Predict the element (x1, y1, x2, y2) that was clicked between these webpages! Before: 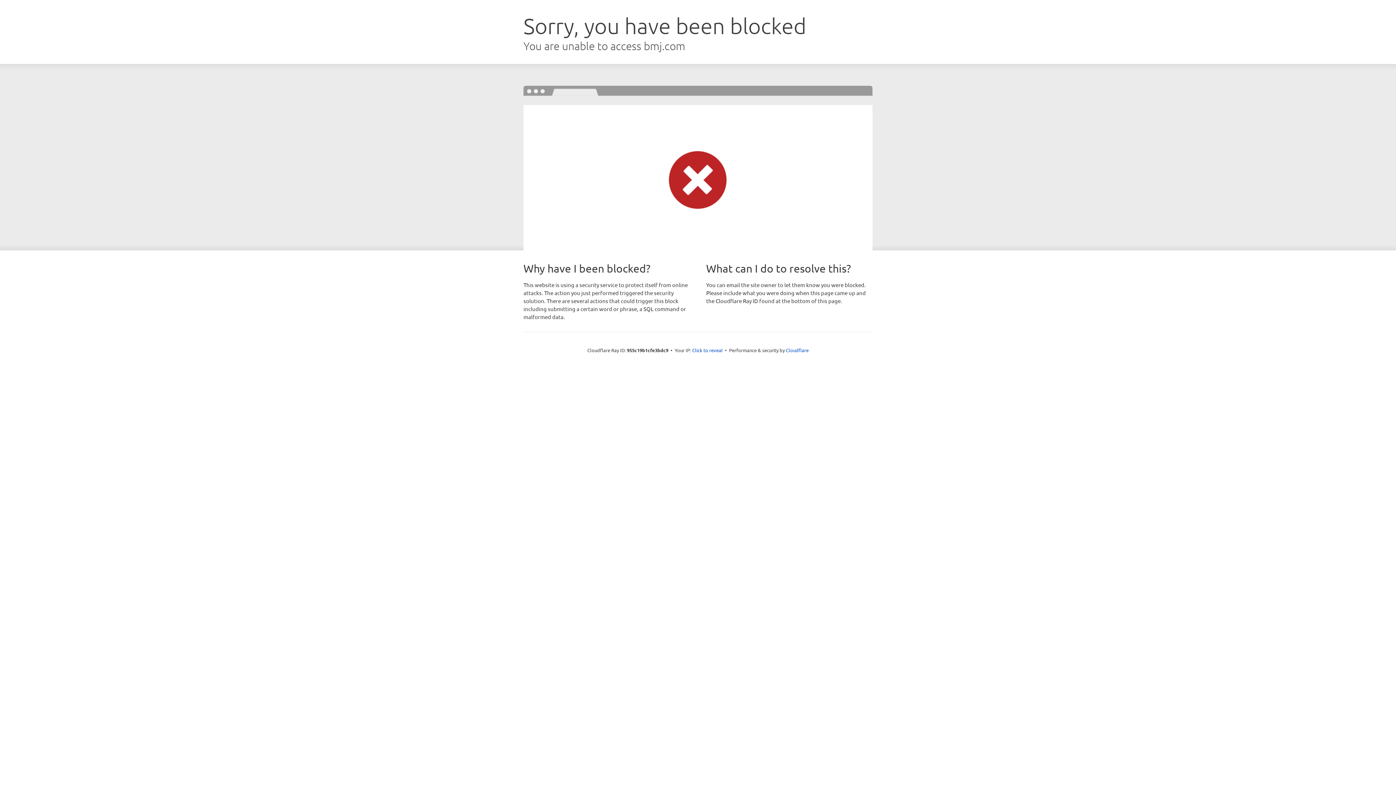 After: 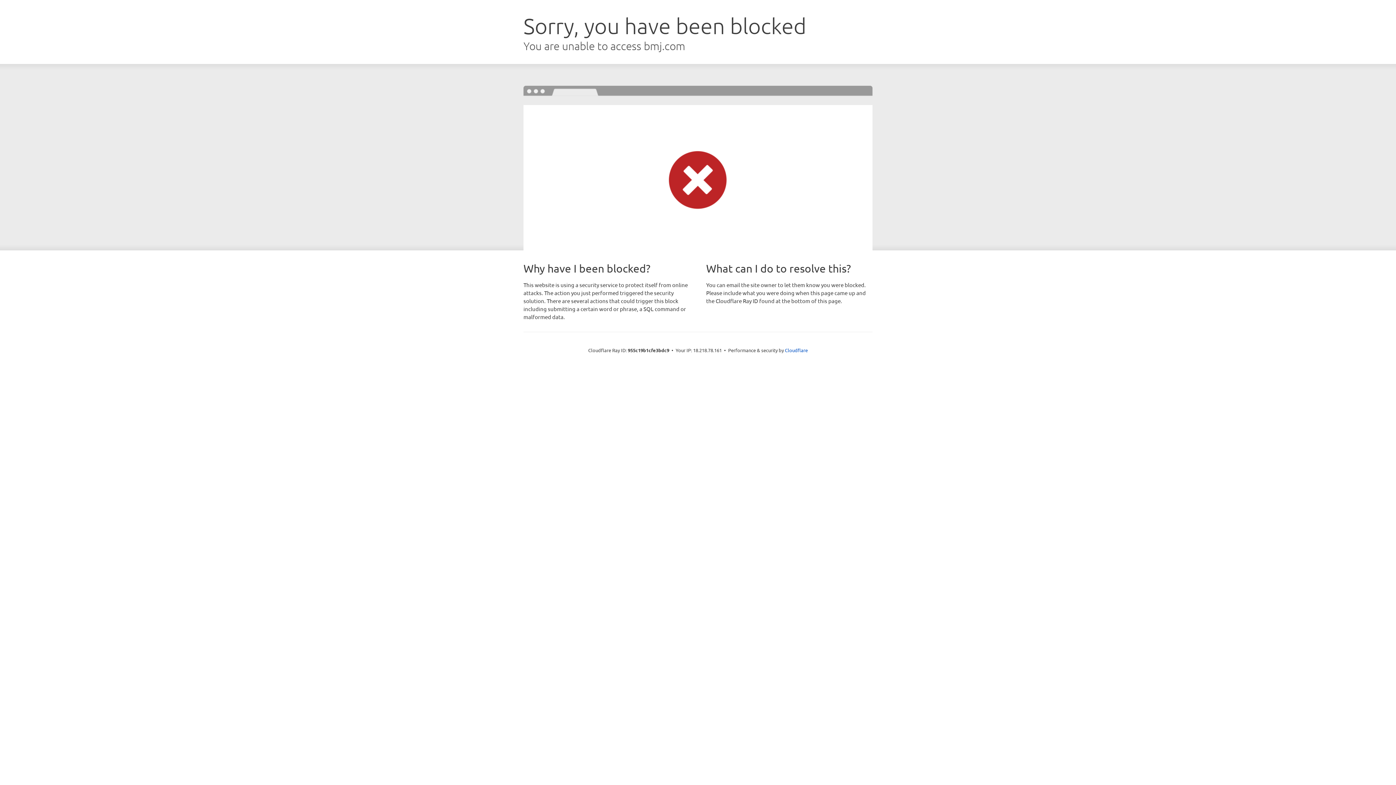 Action: bbox: (692, 346, 722, 353) label: Click to reveal